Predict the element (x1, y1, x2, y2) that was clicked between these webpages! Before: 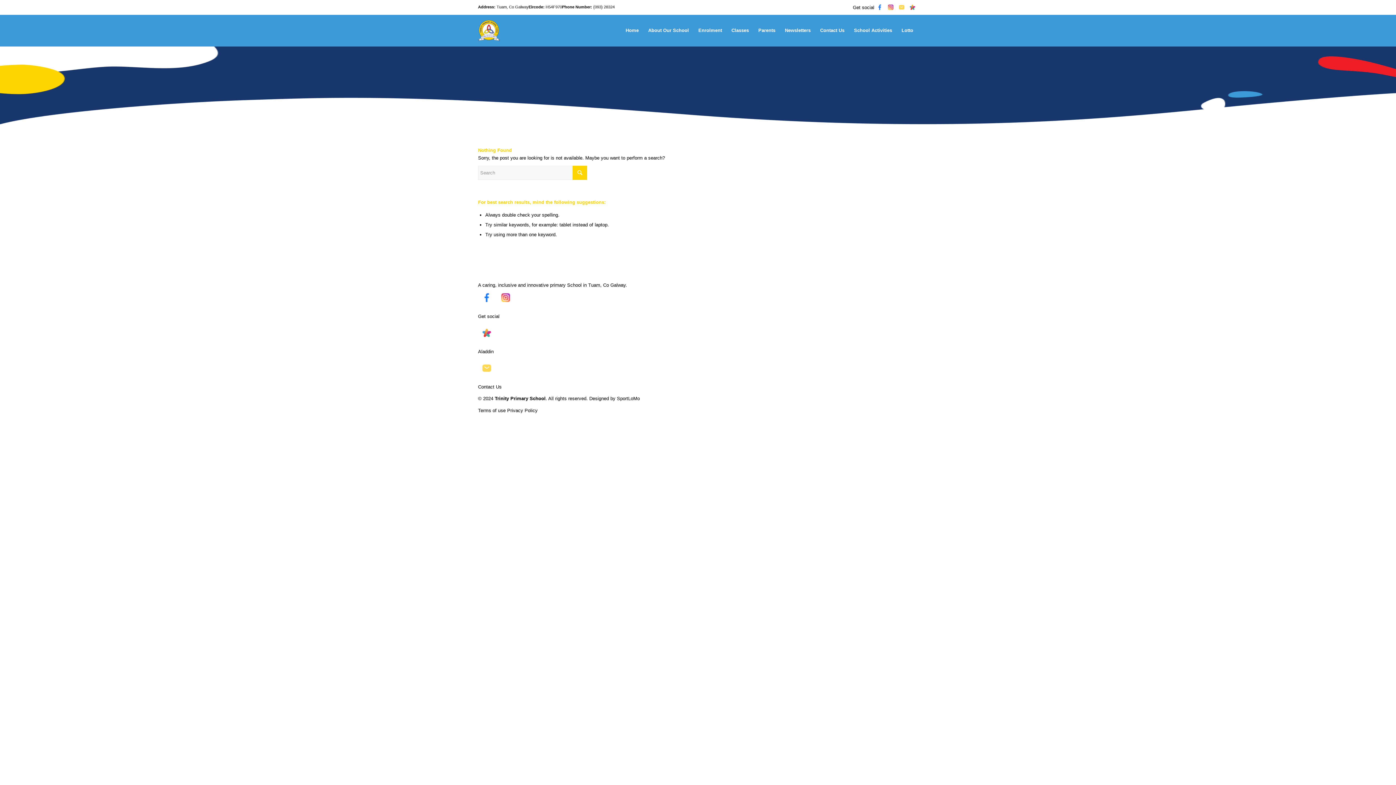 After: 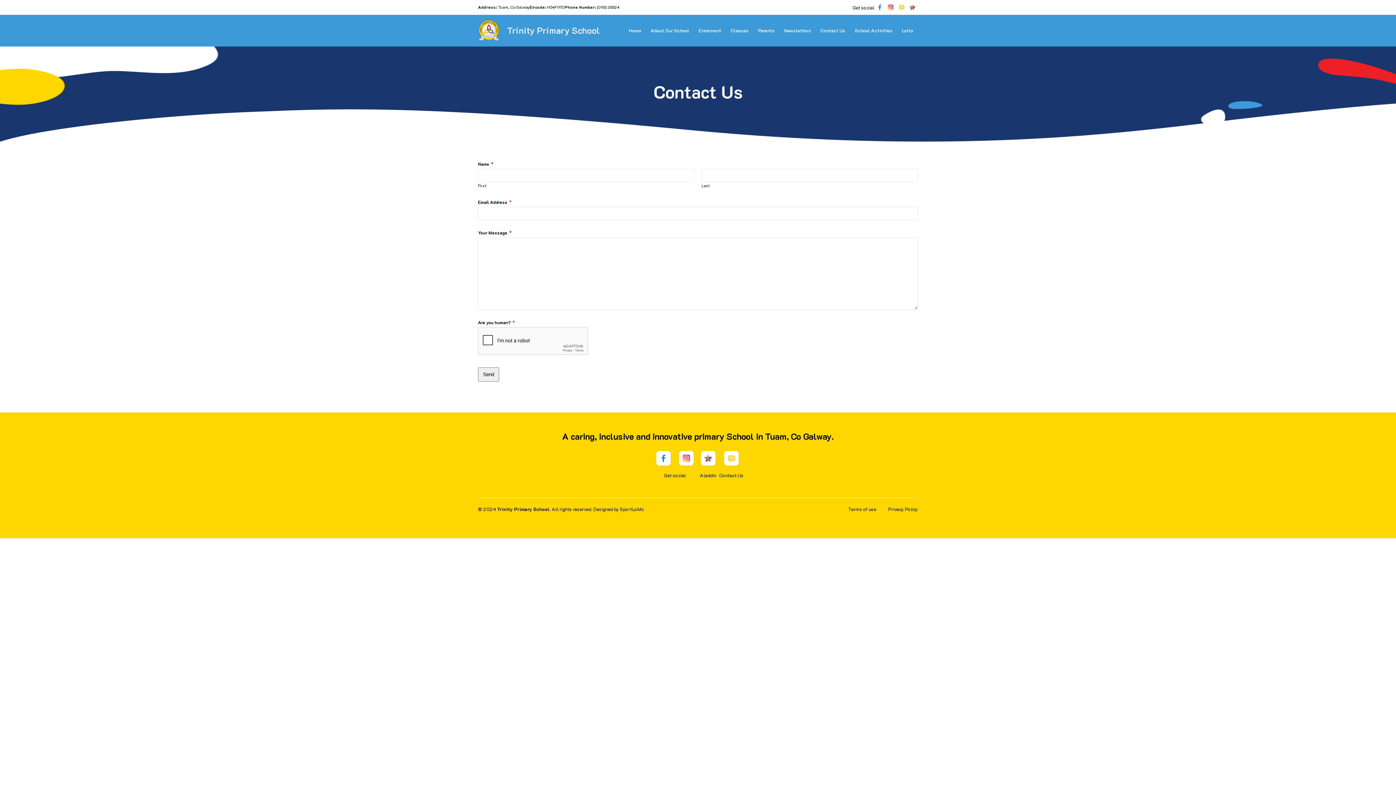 Action: bbox: (478, 372, 495, 378)